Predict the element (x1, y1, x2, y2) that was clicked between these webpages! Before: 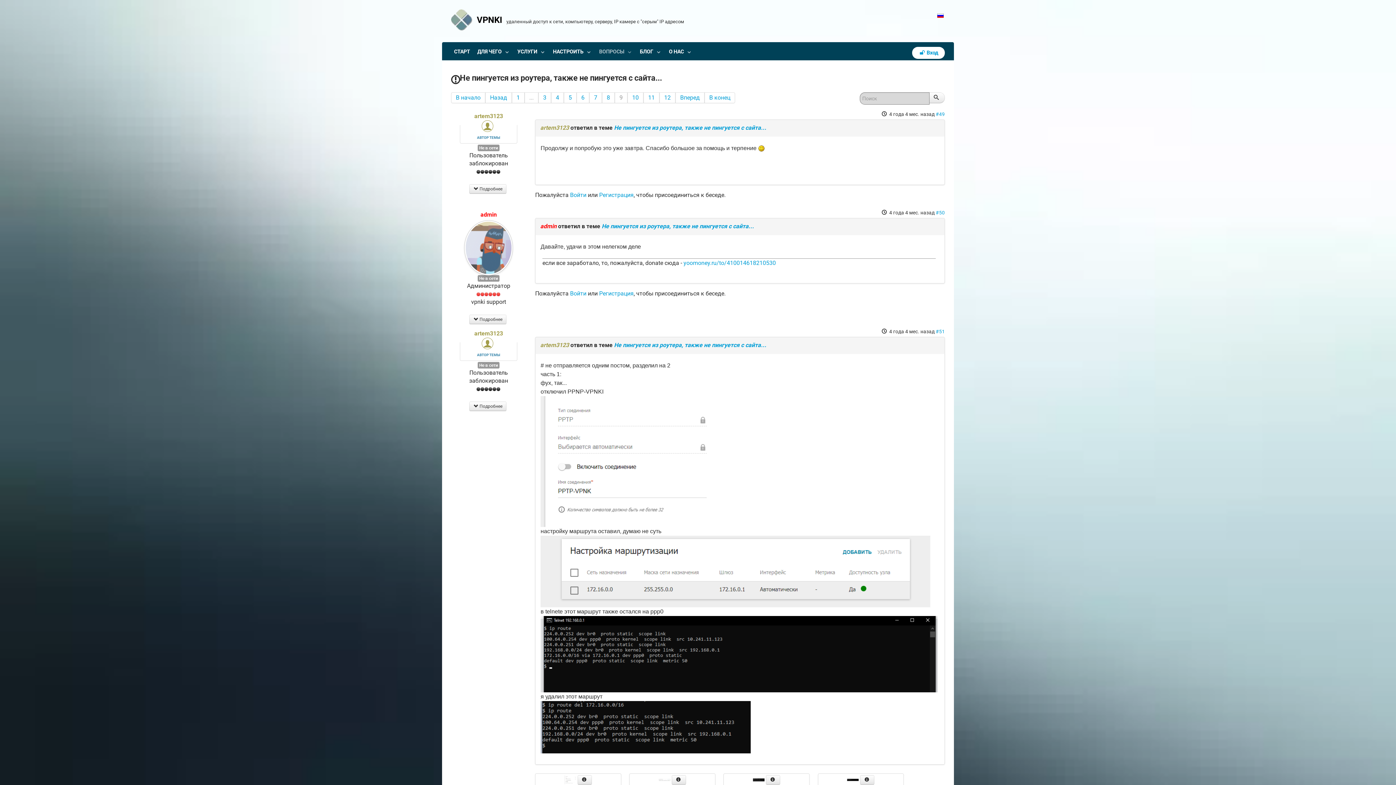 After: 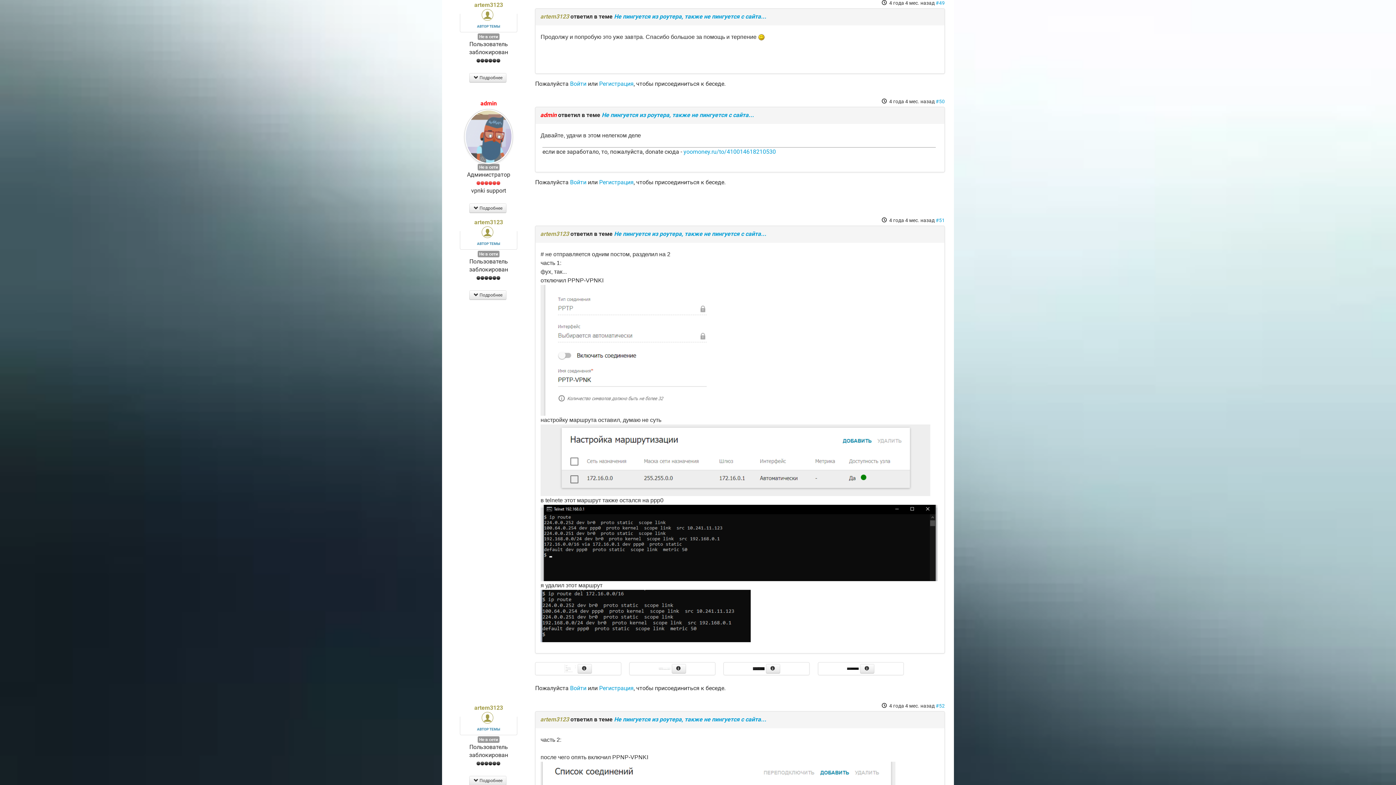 Action: bbox: (935, 111, 945, 117) label: #49